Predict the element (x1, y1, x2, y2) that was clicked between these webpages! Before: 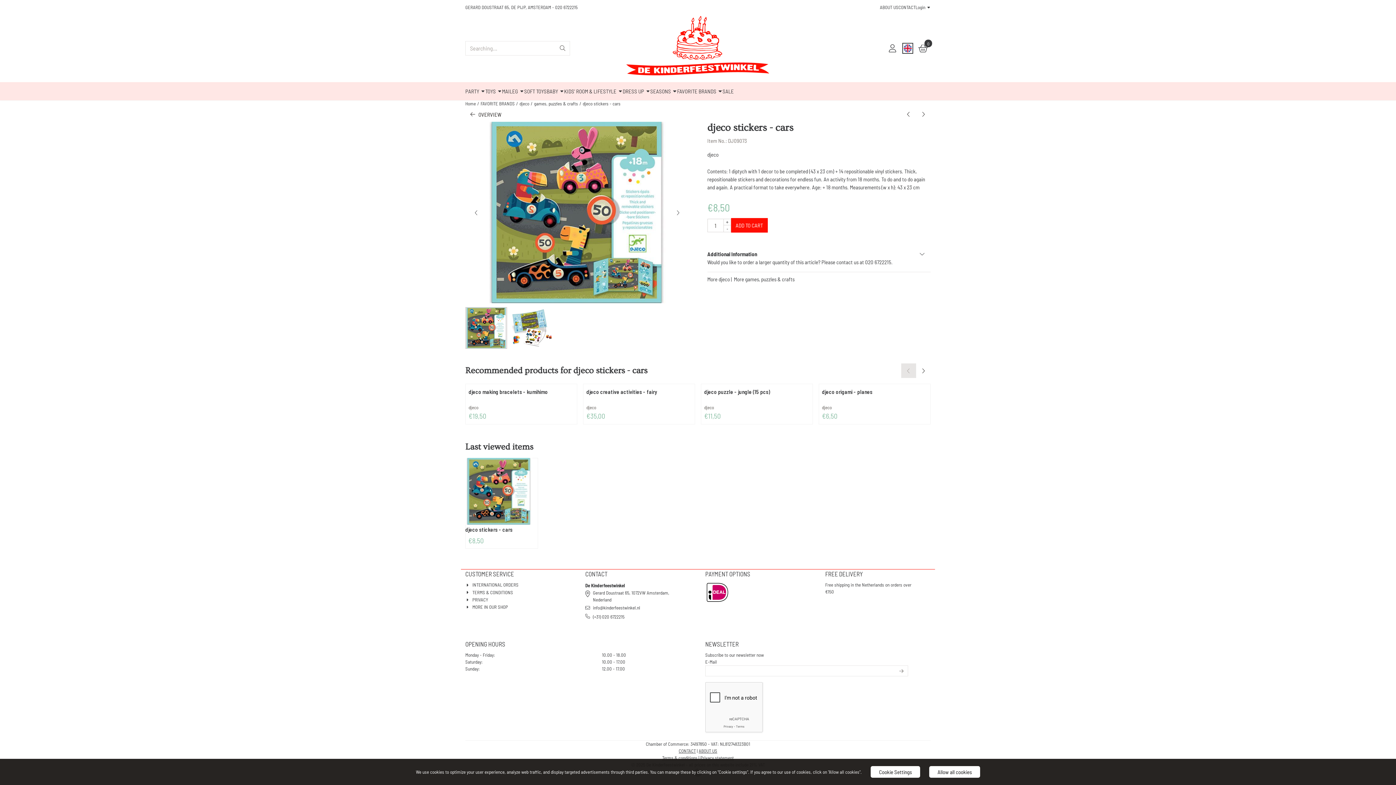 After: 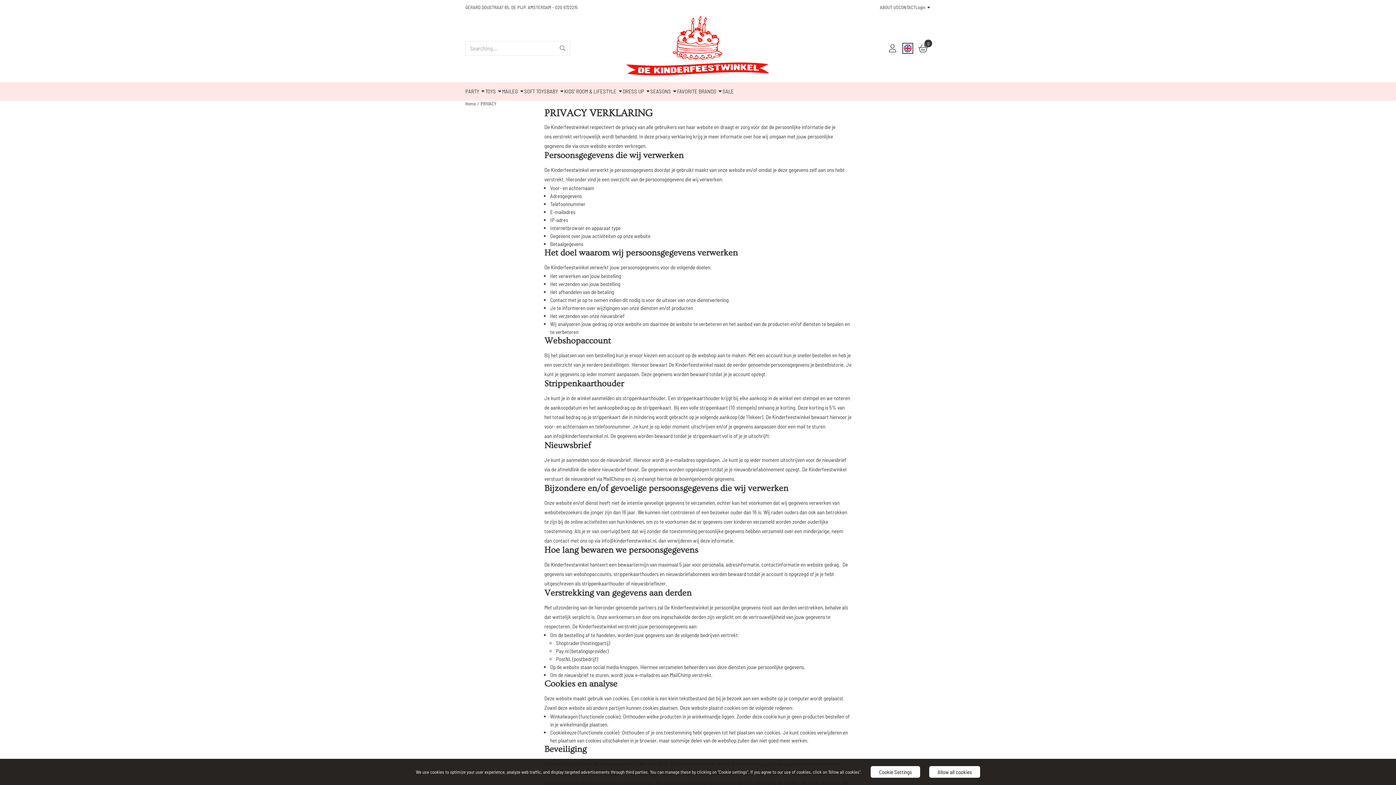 Action: bbox: (700, 755, 734, 761) label: Privacy statement